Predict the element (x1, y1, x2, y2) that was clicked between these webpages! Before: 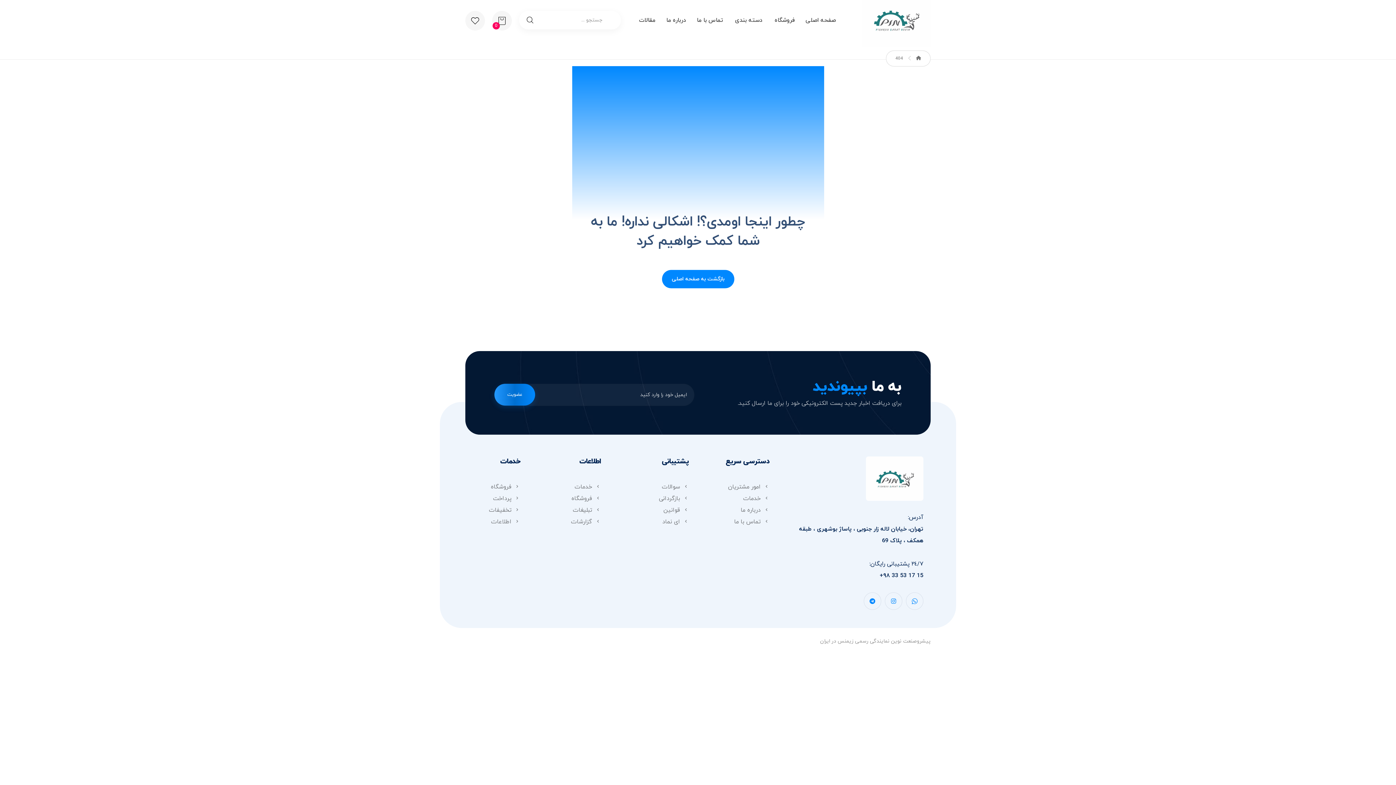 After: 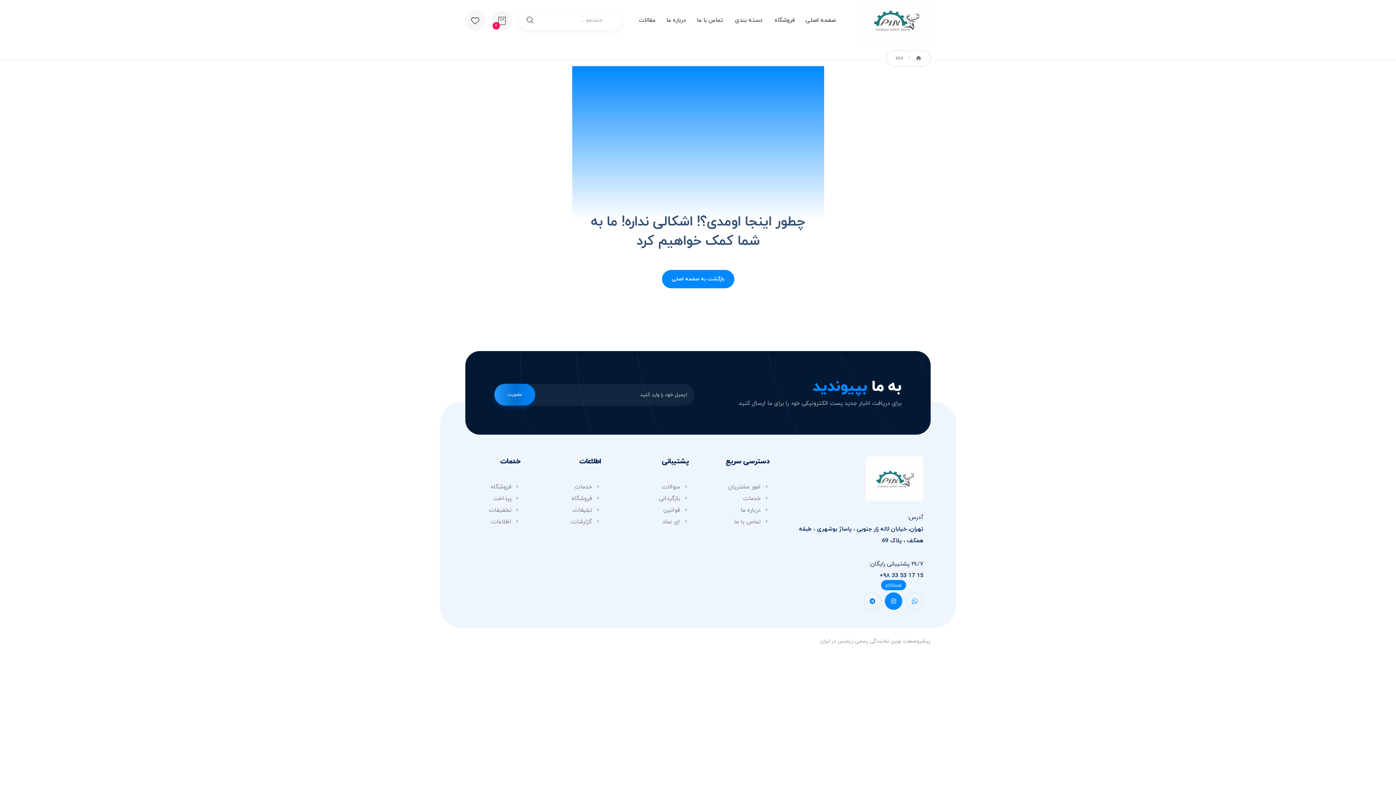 Action: label: اینستاگرام bbox: (885, 592, 902, 610)